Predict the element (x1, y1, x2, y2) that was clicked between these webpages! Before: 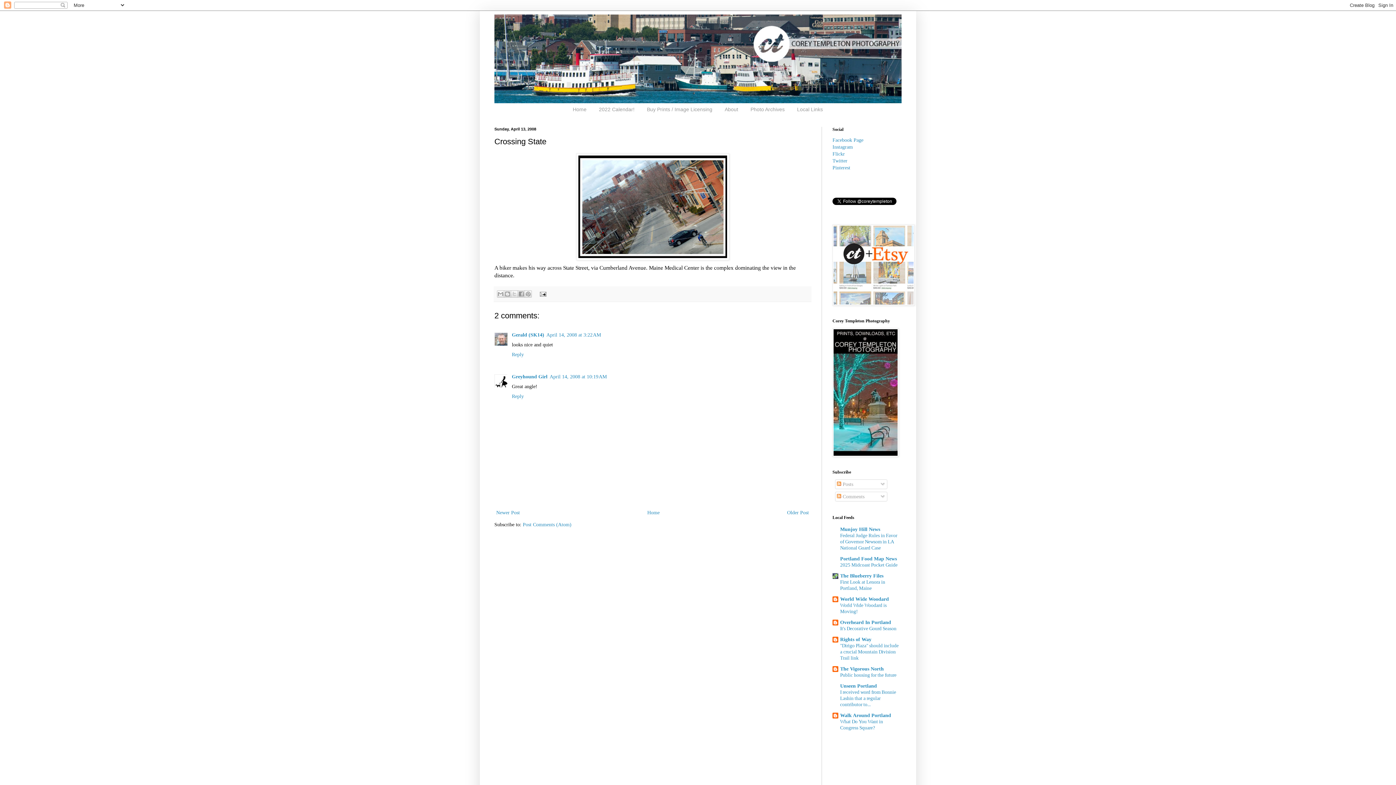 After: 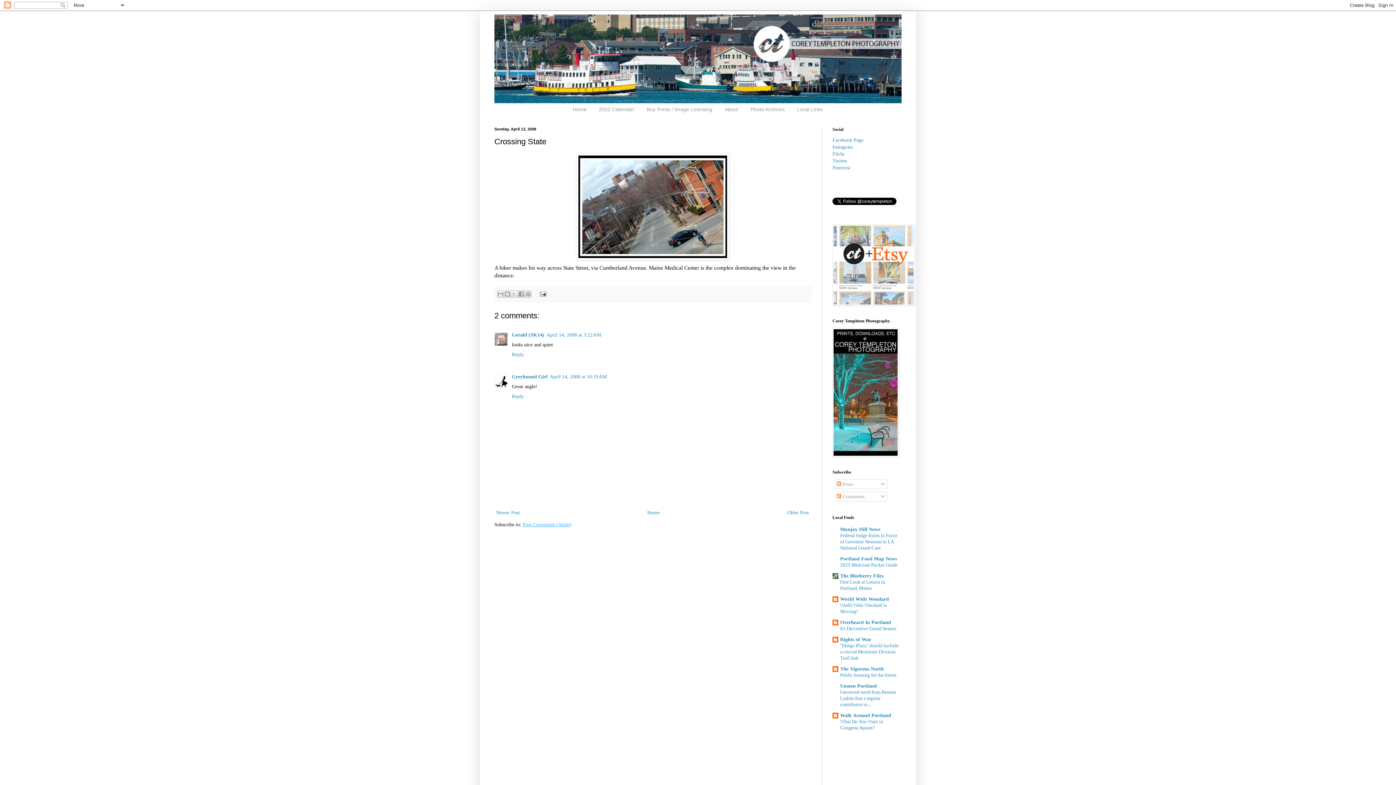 Action: bbox: (522, 522, 571, 527) label: Post Comments (Atom)